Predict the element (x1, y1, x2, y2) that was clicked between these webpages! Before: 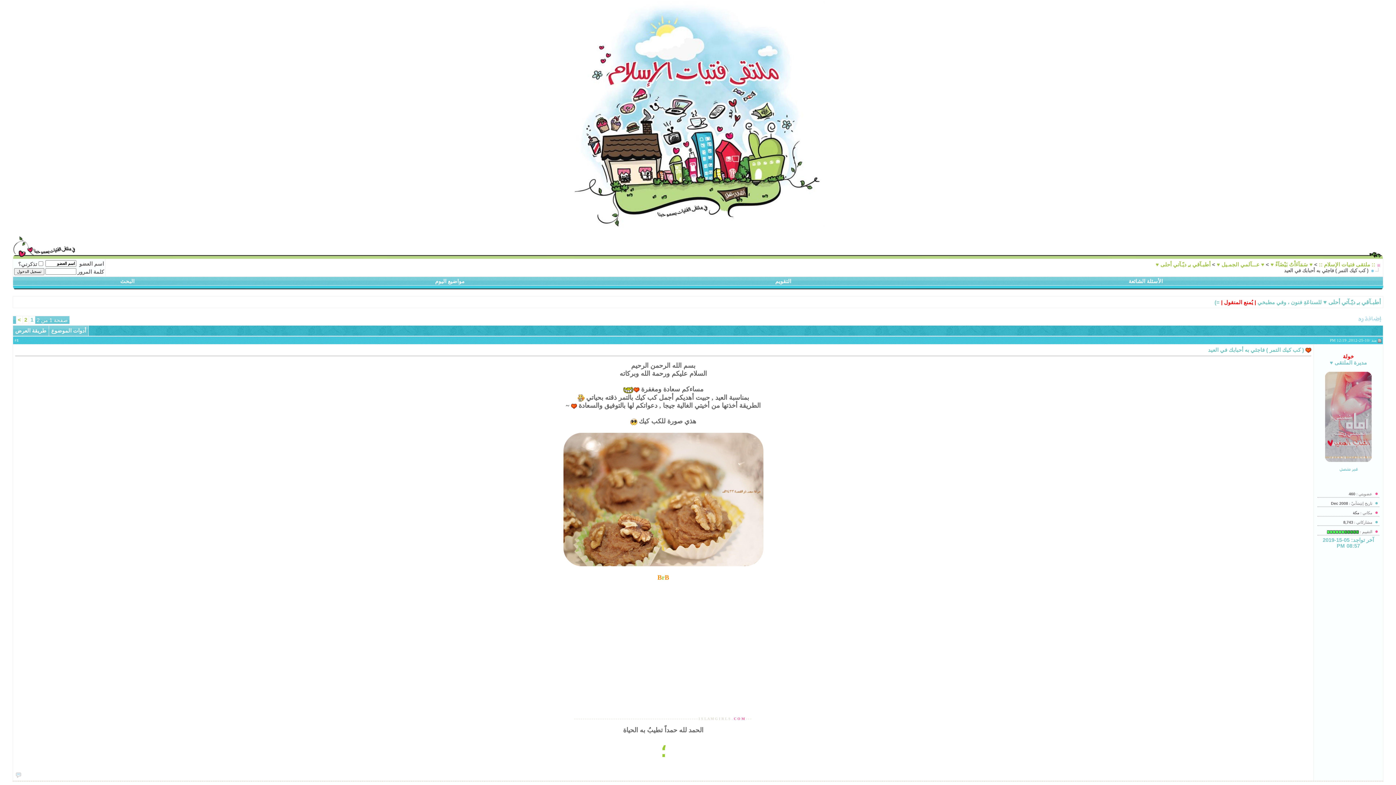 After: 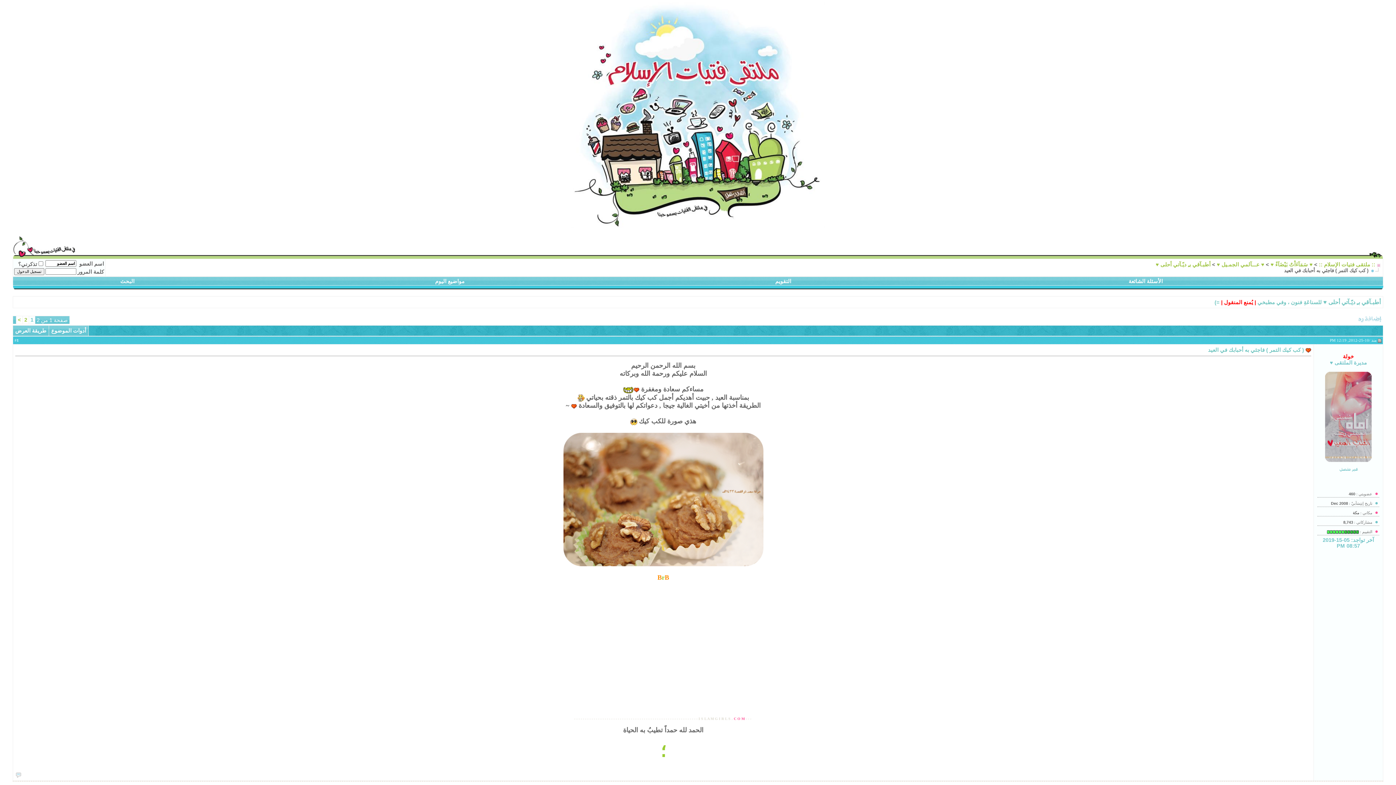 Action: bbox: (1370, 268, 1381, 273)